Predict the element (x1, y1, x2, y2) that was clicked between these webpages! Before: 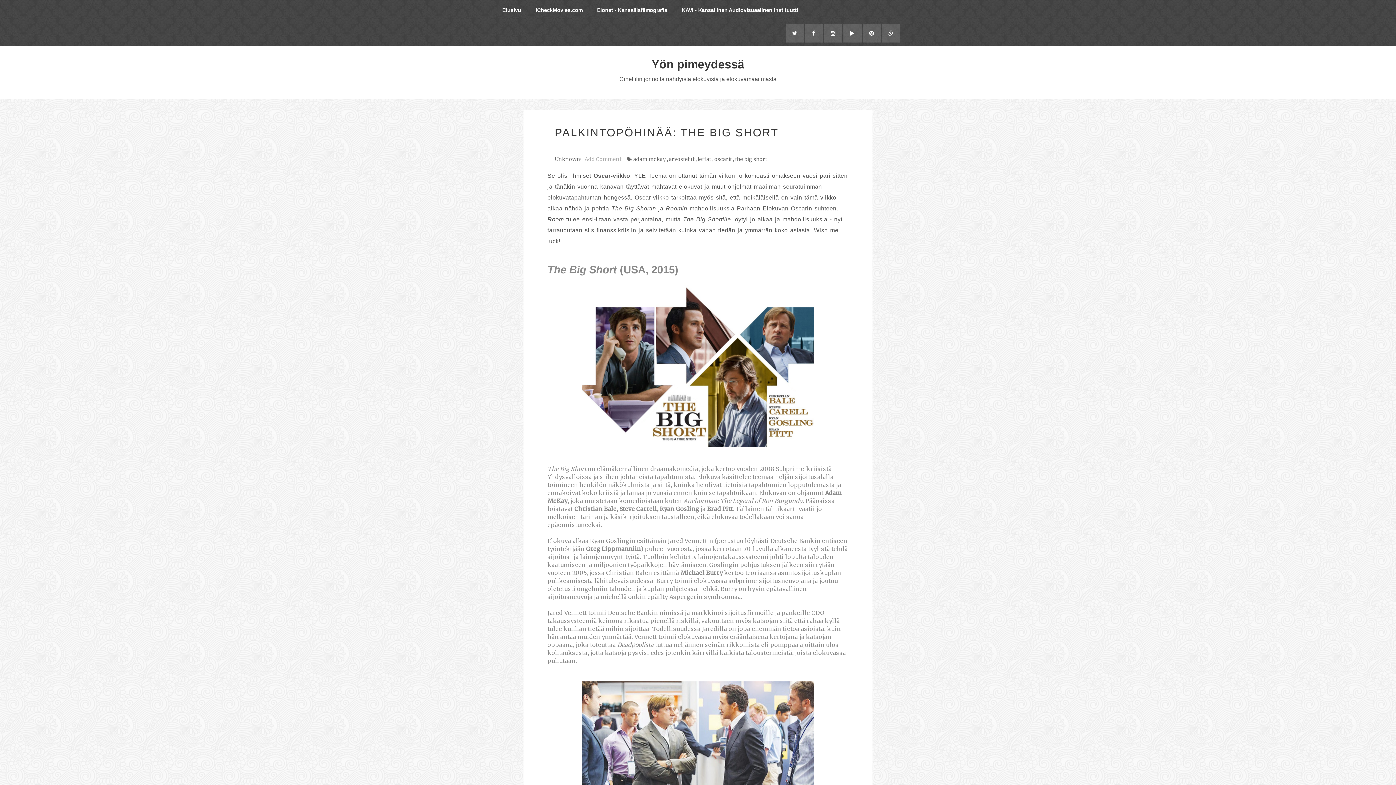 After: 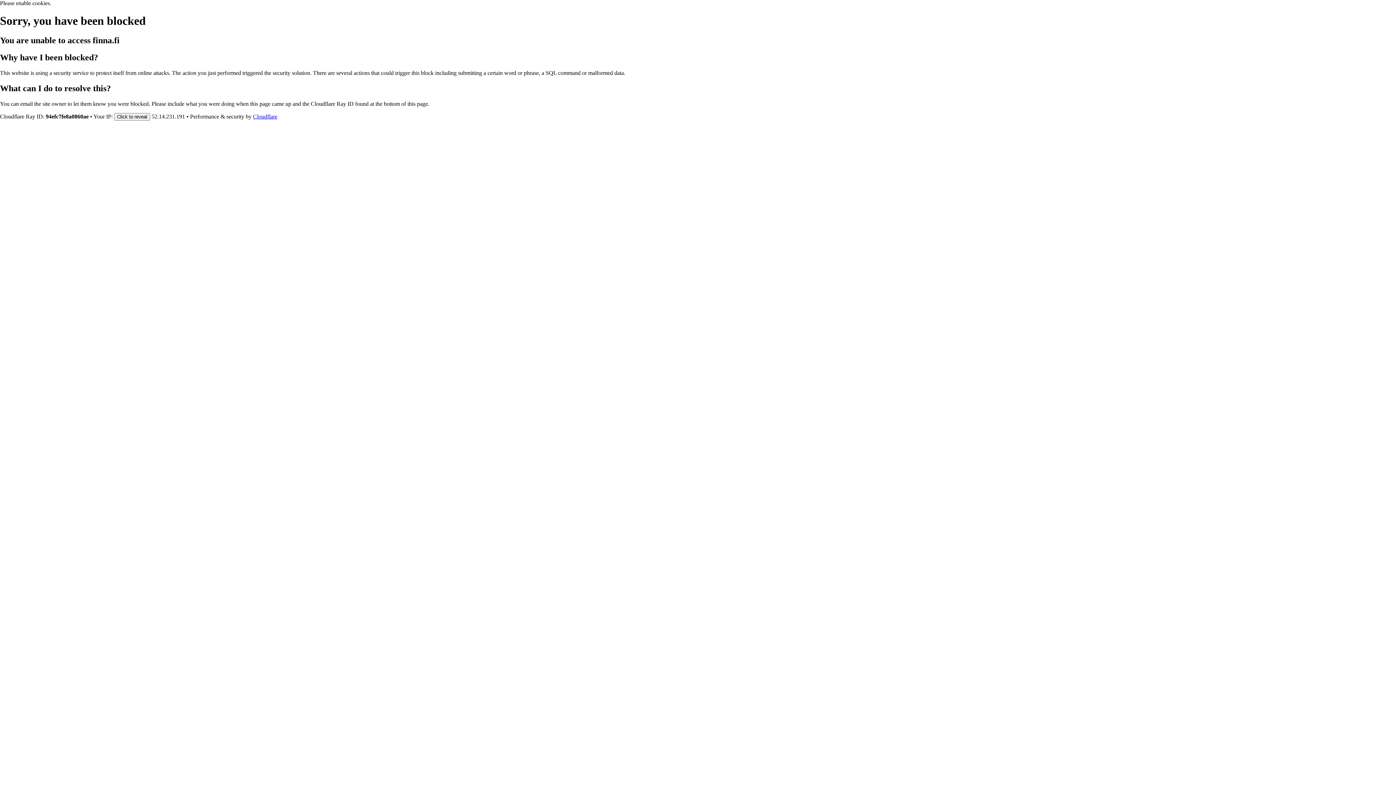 Action: label: Elonet - Kansallisfilmografia bbox: (590, 0, 674, 20)